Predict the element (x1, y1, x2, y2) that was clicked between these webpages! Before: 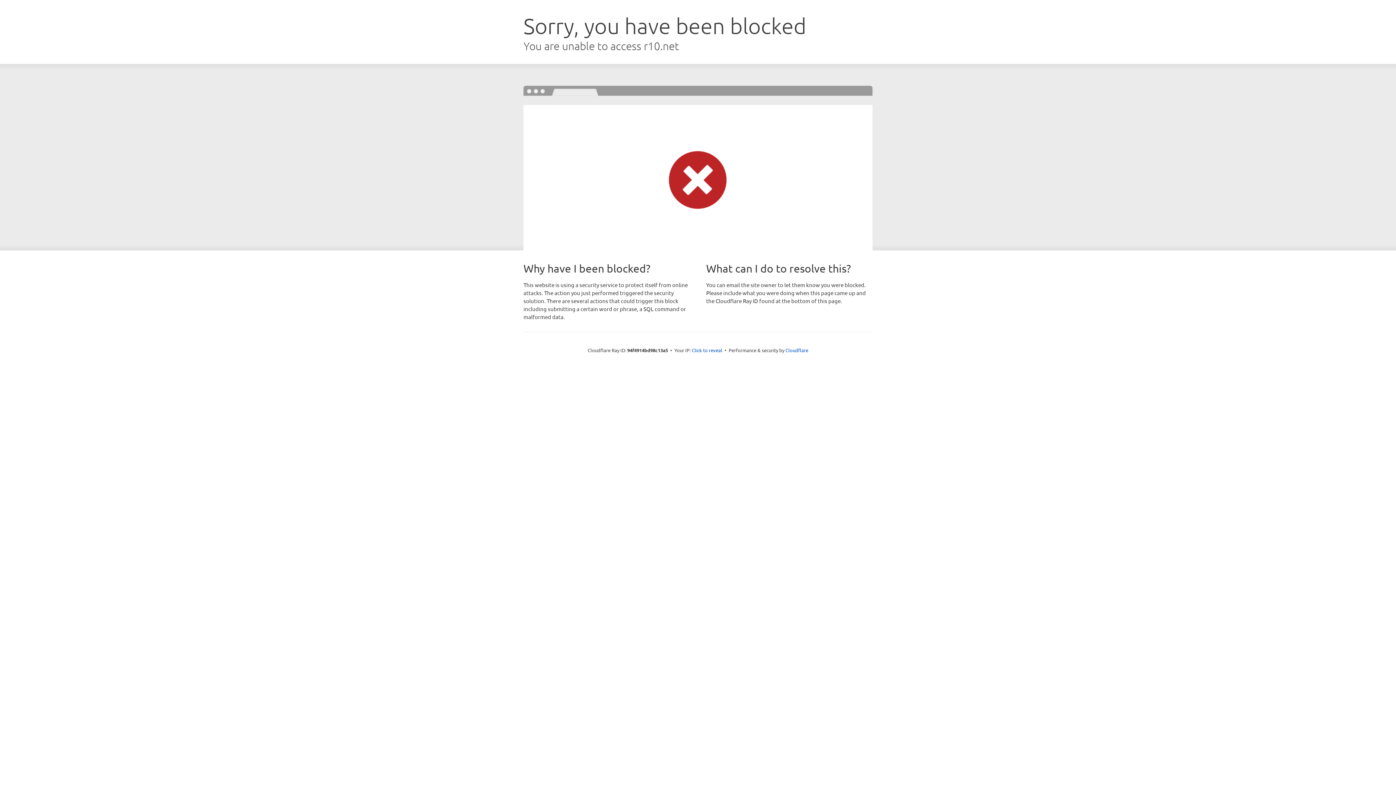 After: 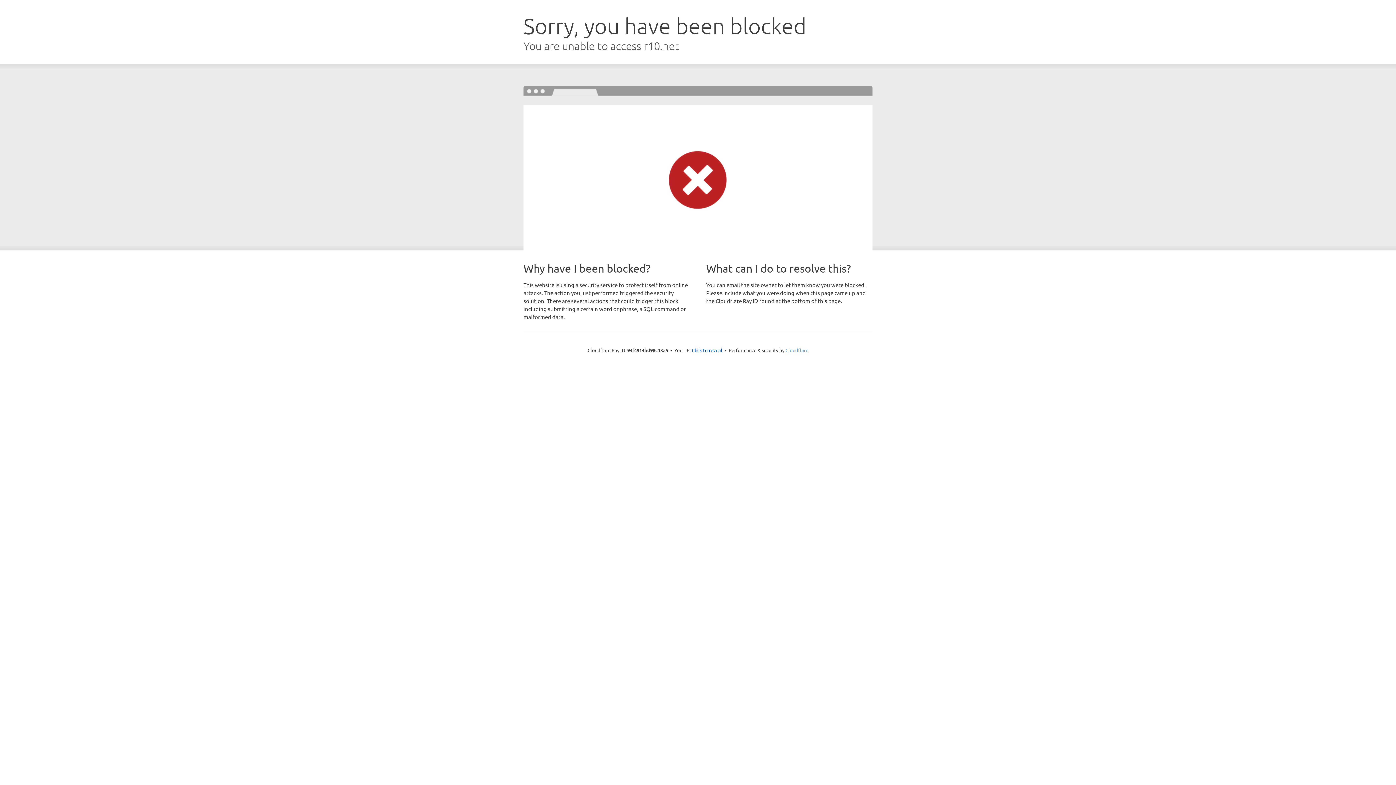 Action: label: Cloudflare bbox: (785, 347, 808, 353)